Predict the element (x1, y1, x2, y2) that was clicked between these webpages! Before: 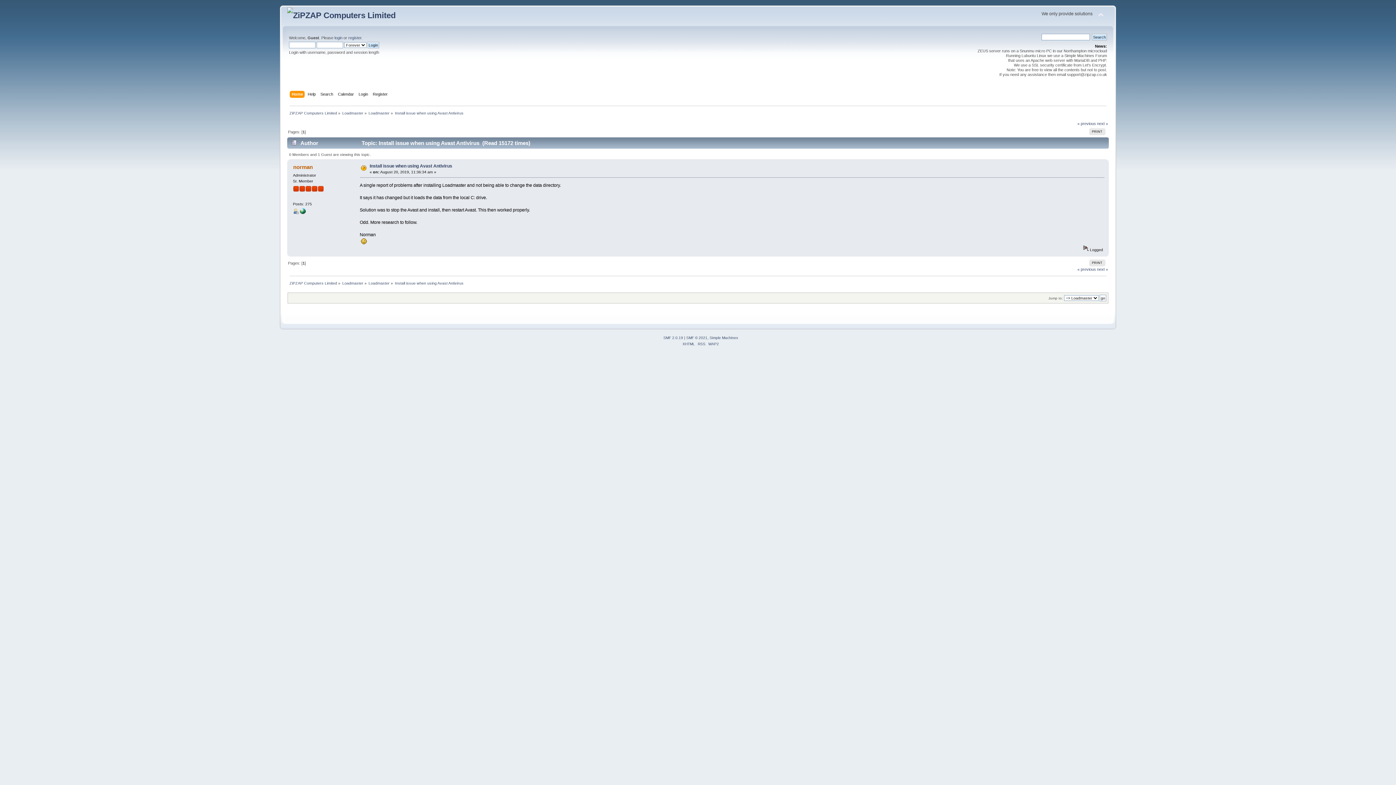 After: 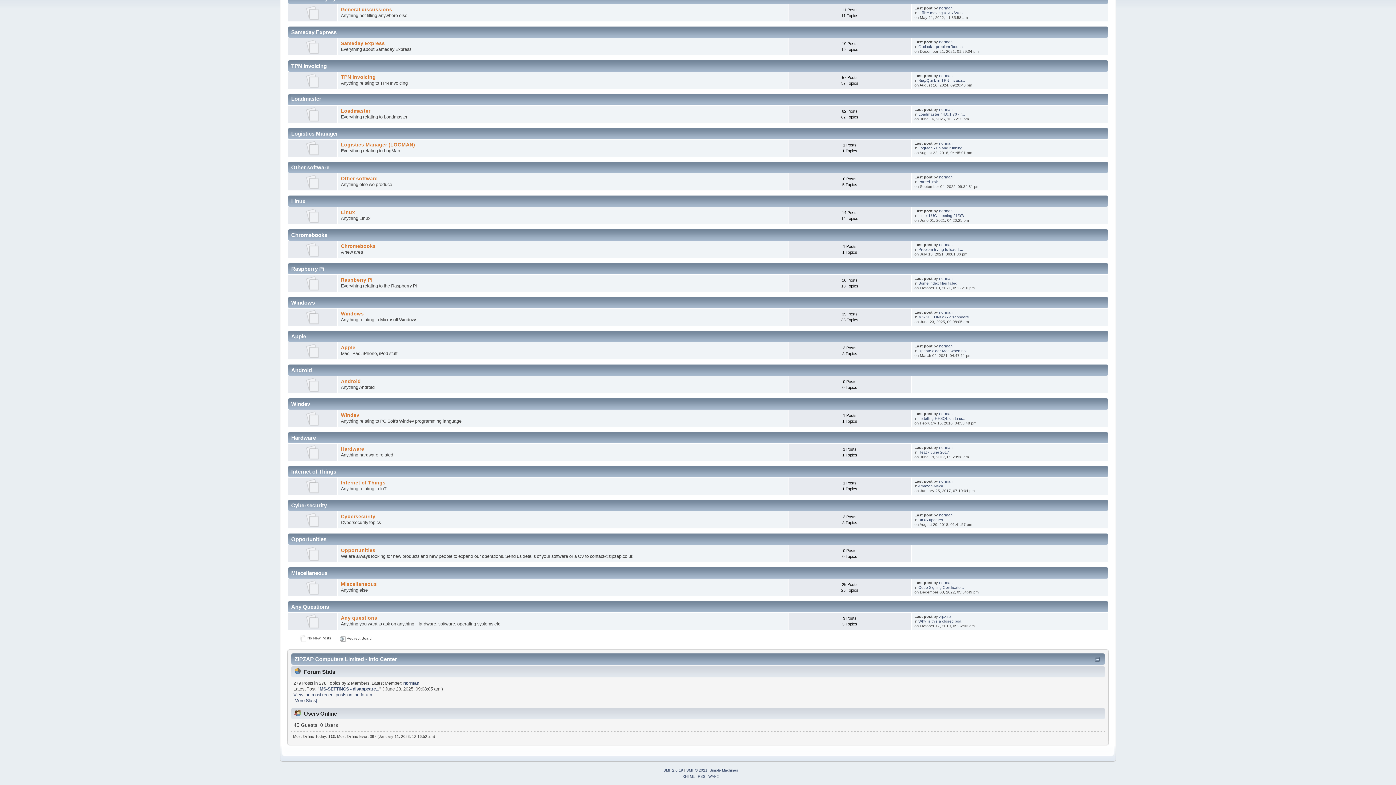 Action: bbox: (342, 110, 363, 115) label: Loadmaster